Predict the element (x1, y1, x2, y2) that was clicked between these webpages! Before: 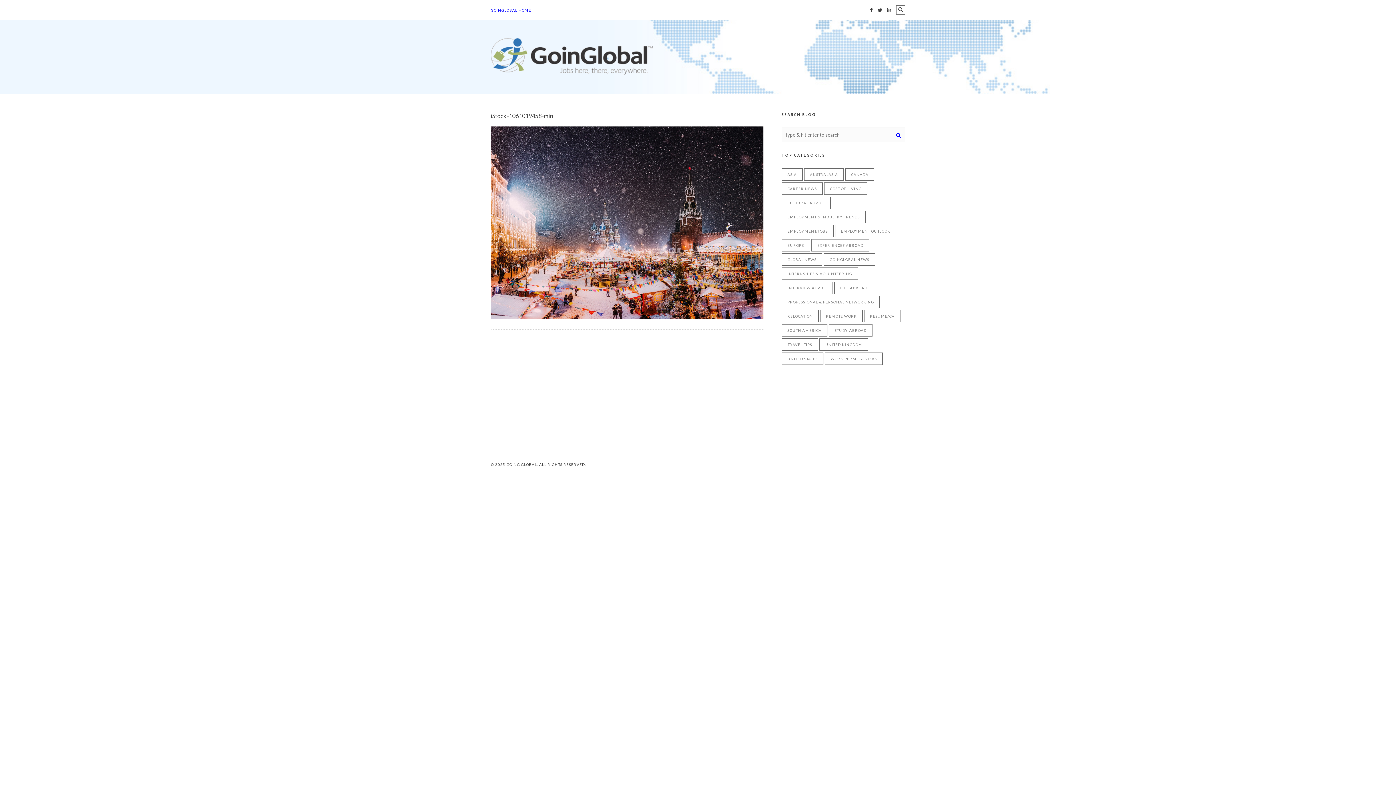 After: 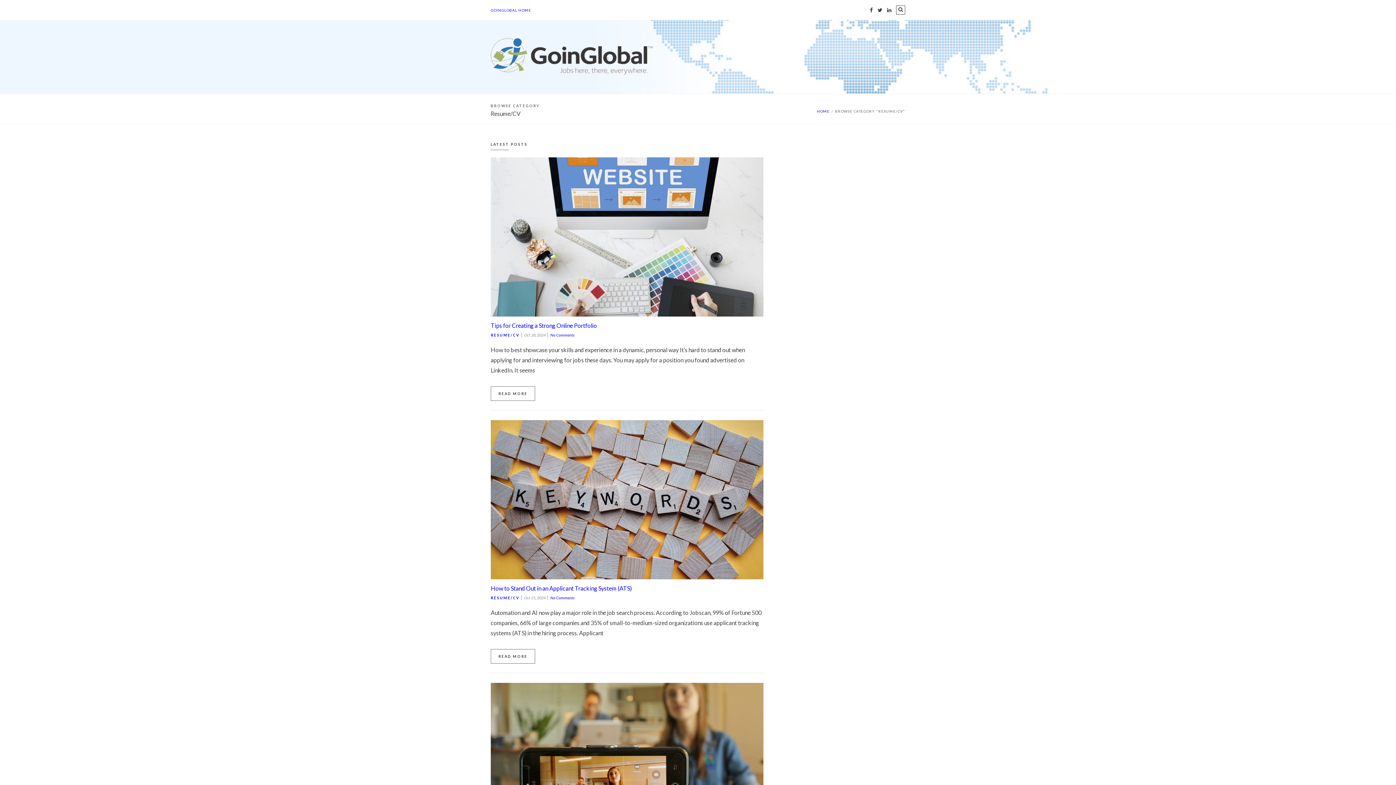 Action: bbox: (864, 310, 900, 322) label: Resume/CV (13 items)